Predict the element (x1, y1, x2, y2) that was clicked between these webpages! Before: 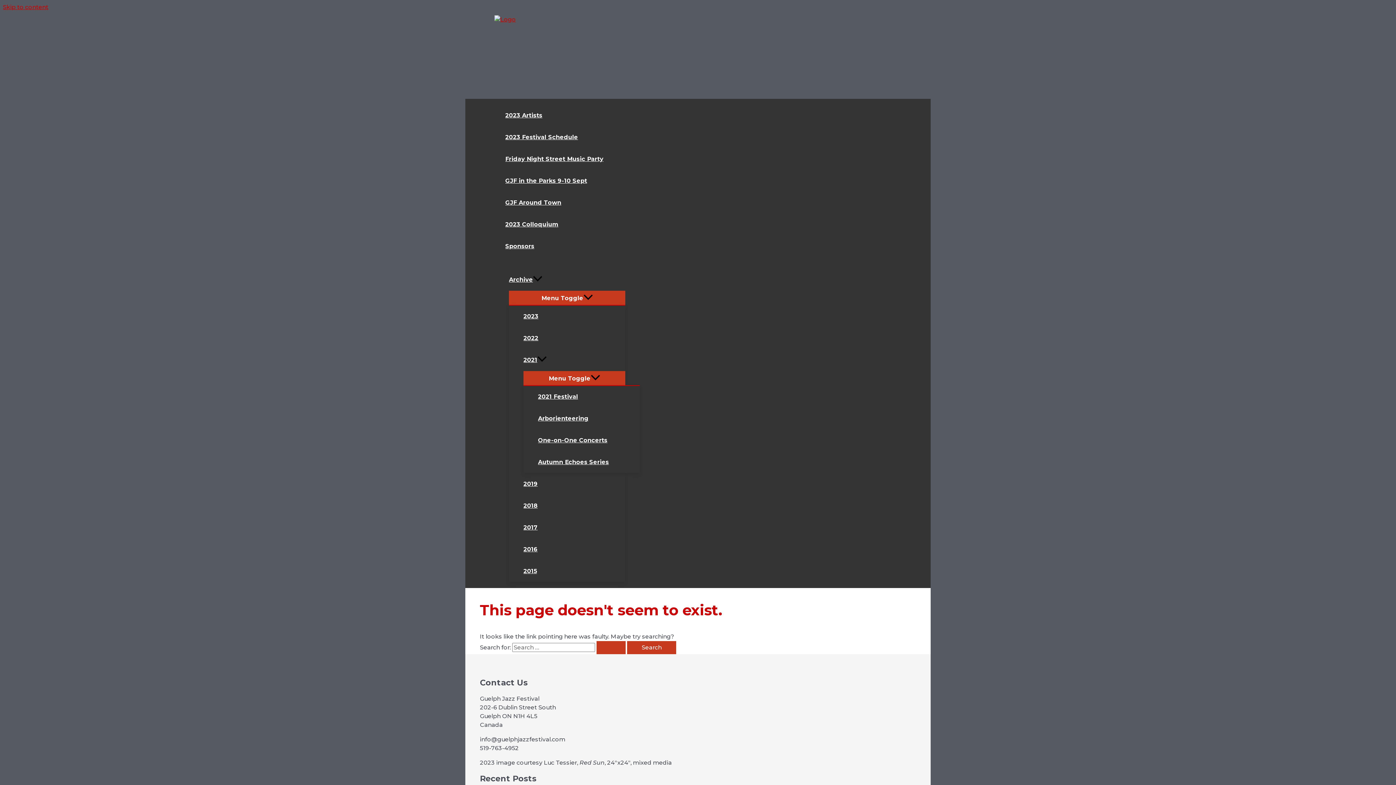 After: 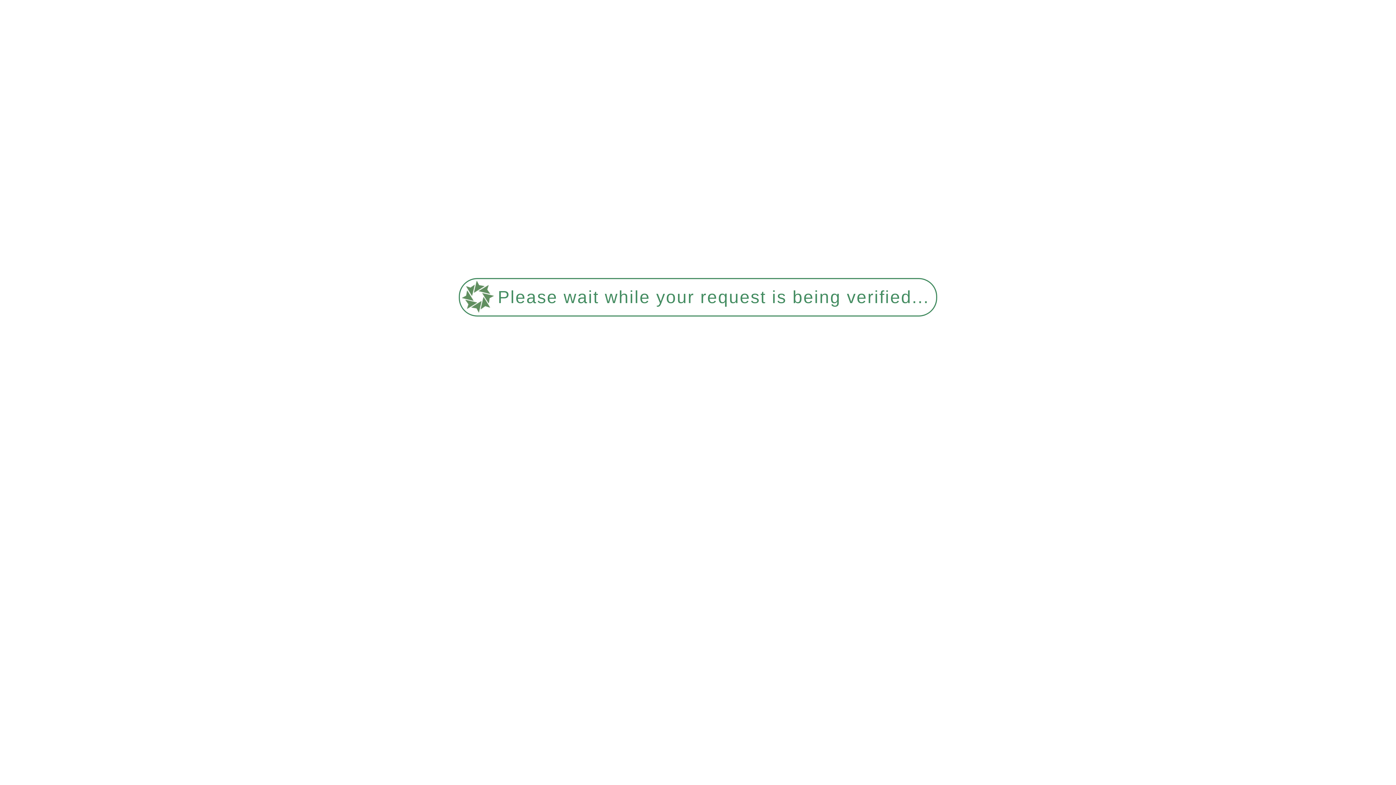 Action: label: 2018 bbox: (523, 495, 625, 517)